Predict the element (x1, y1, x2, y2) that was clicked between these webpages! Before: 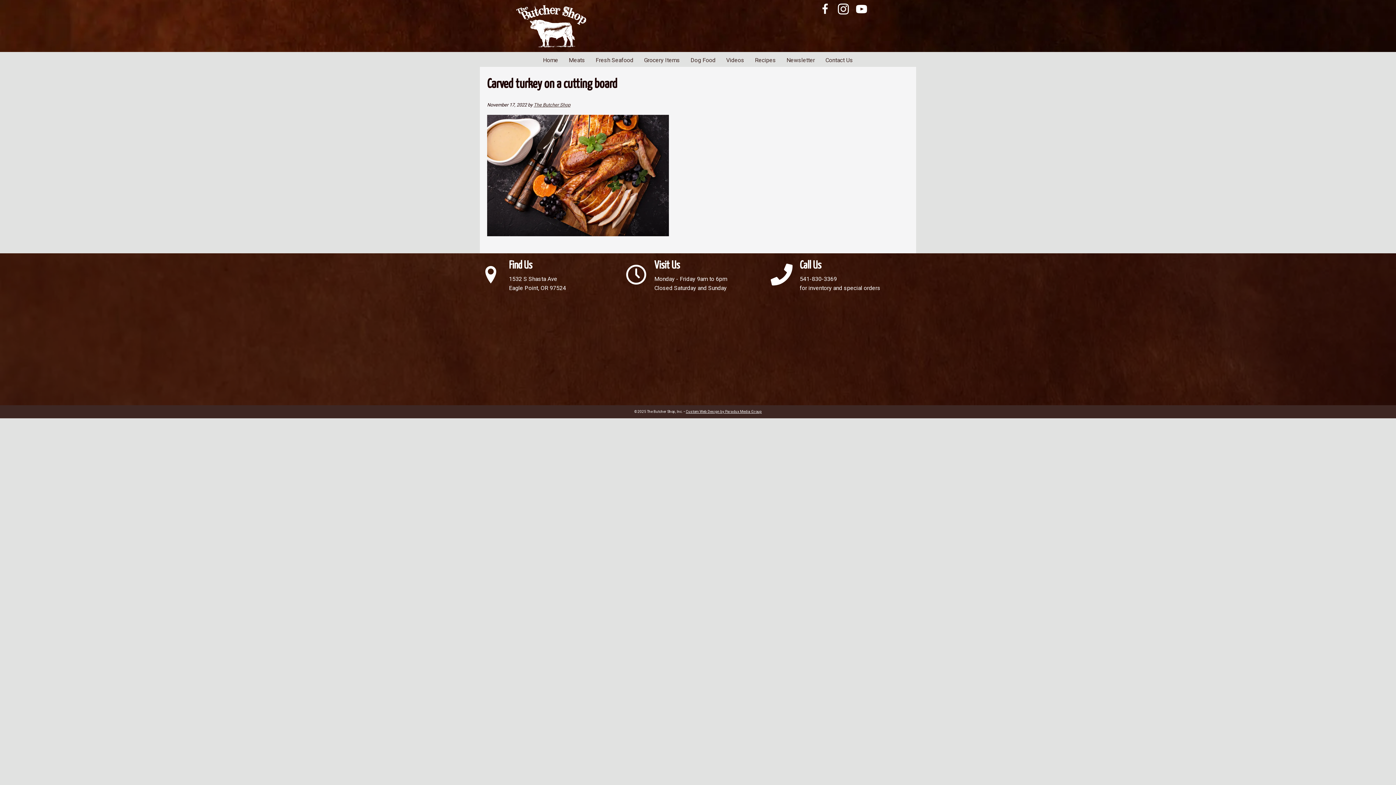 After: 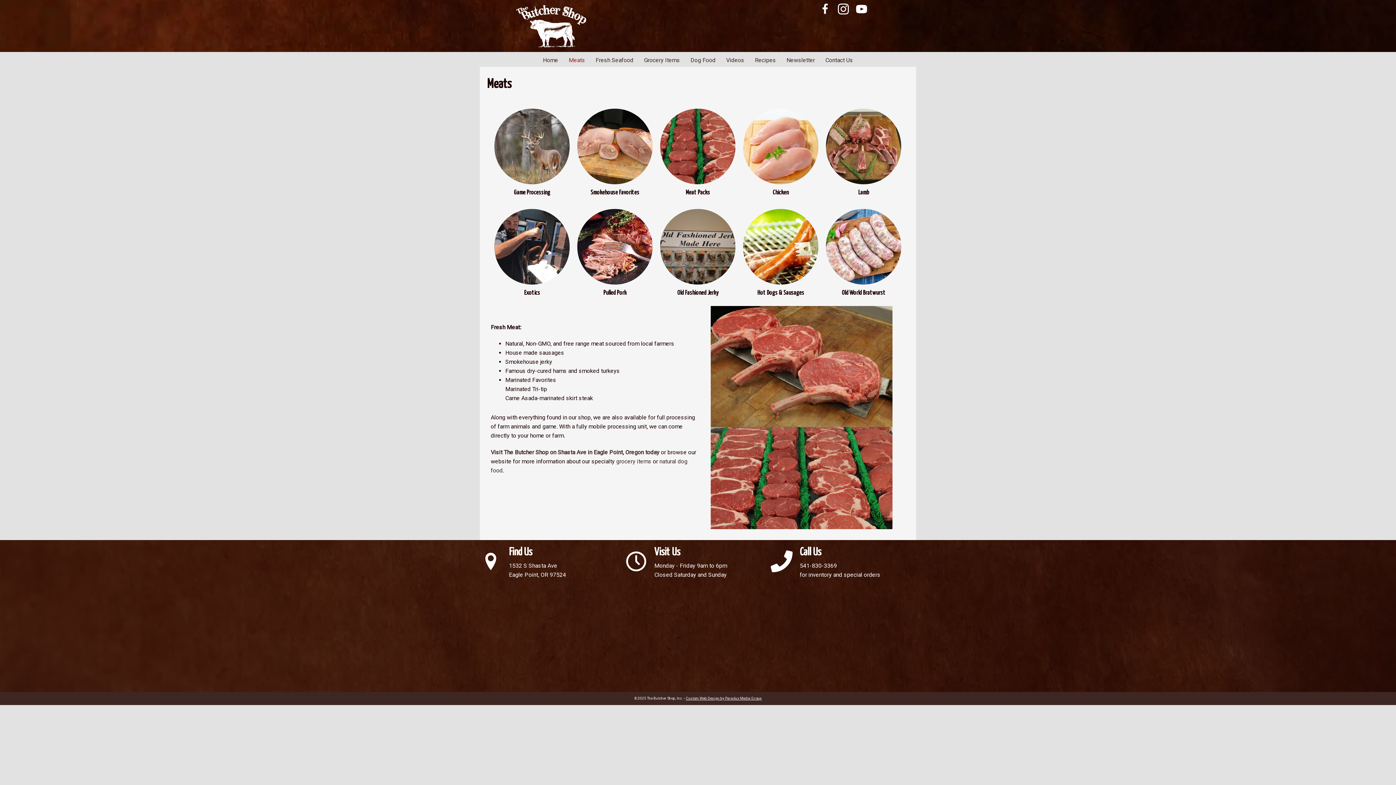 Action: bbox: (563, 53, 590, 67) label: Meats